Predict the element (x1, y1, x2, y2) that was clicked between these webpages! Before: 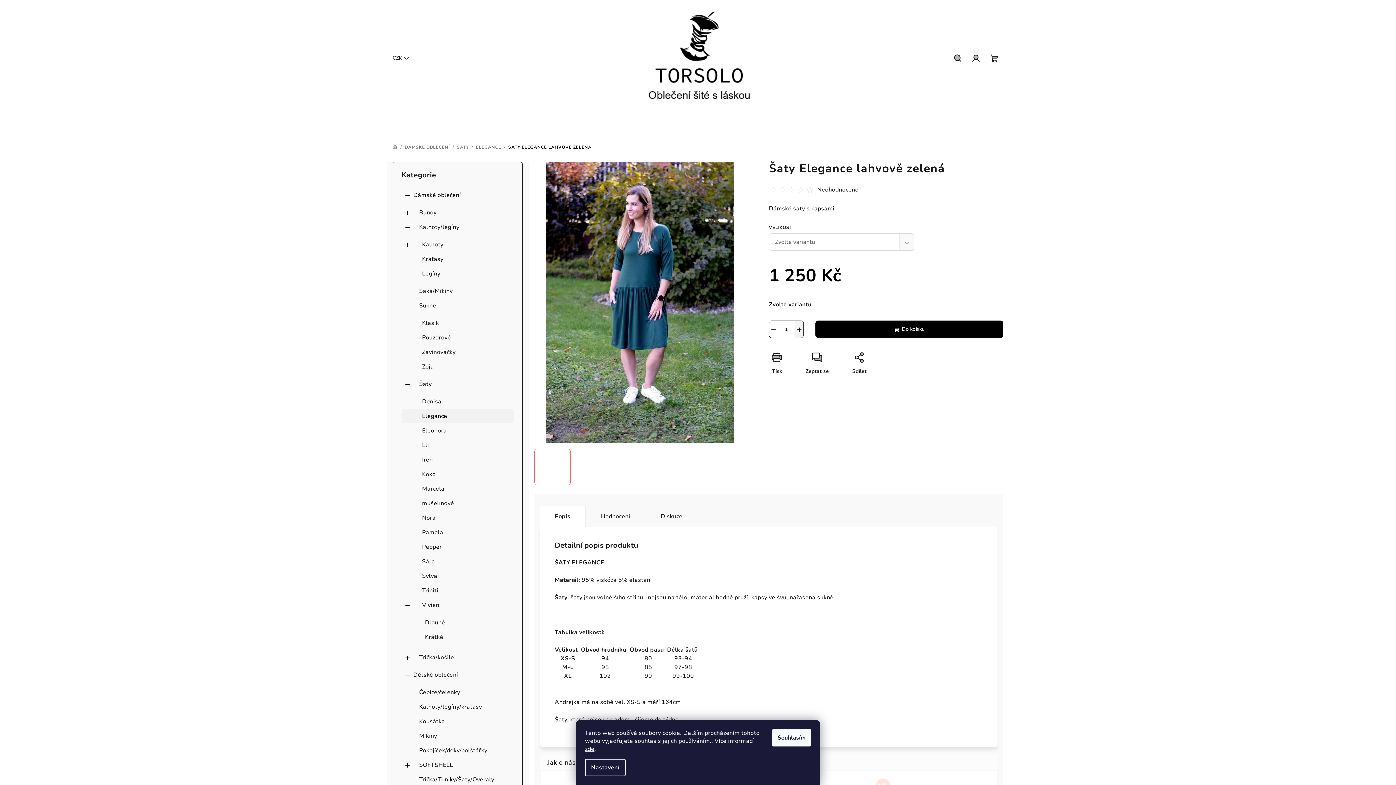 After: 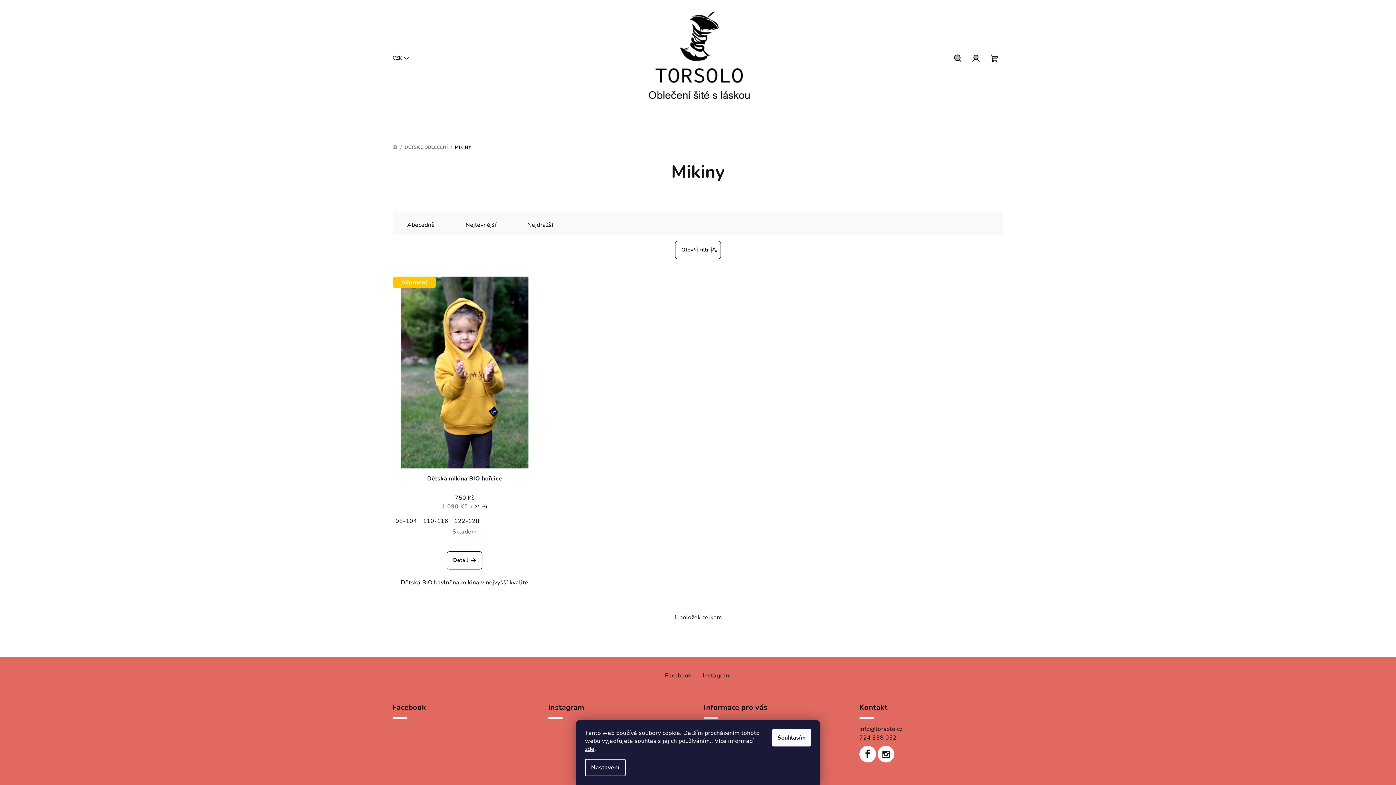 Action: label: Mikiny bbox: (401, 729, 513, 743)